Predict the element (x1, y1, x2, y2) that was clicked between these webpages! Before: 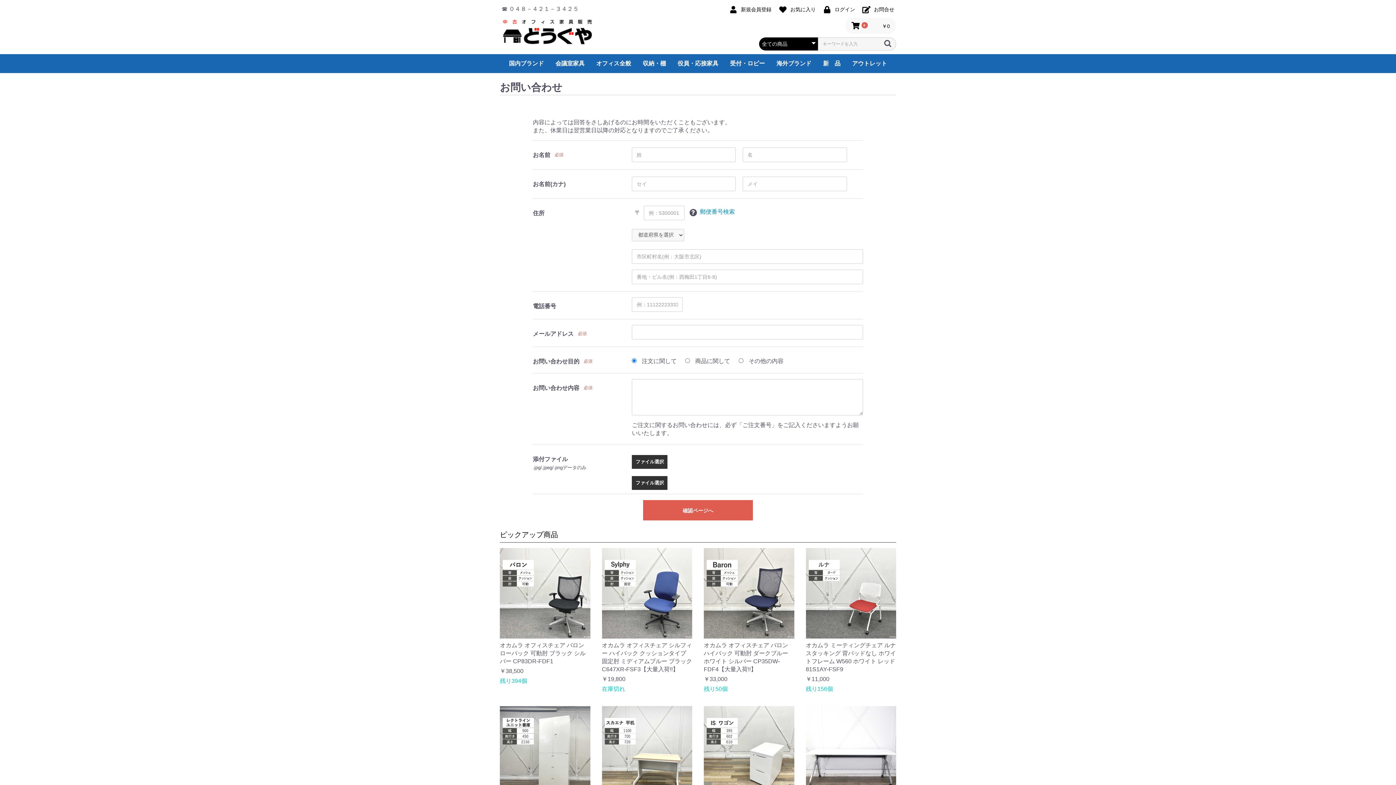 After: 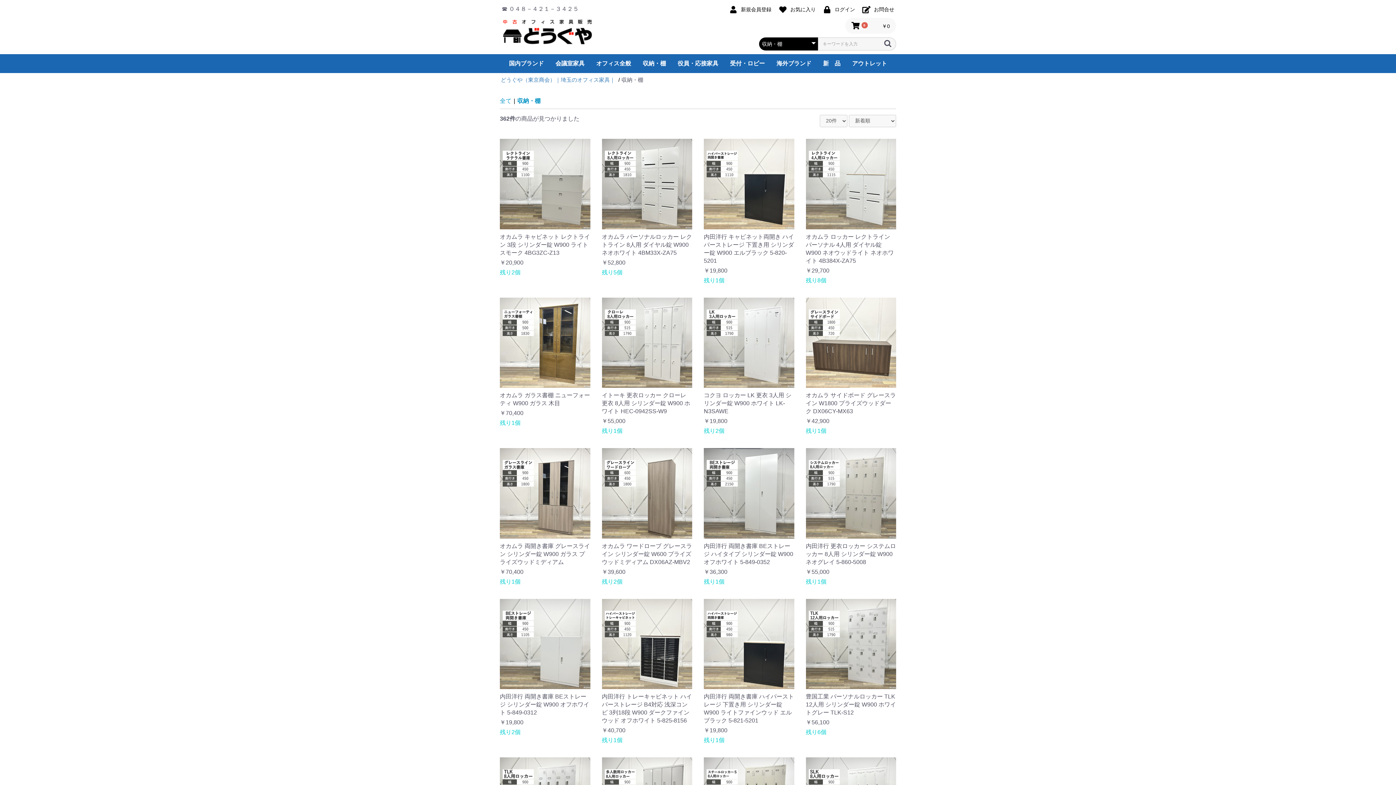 Action: label: 収納・棚 bbox: (637, 54, 672, 73)